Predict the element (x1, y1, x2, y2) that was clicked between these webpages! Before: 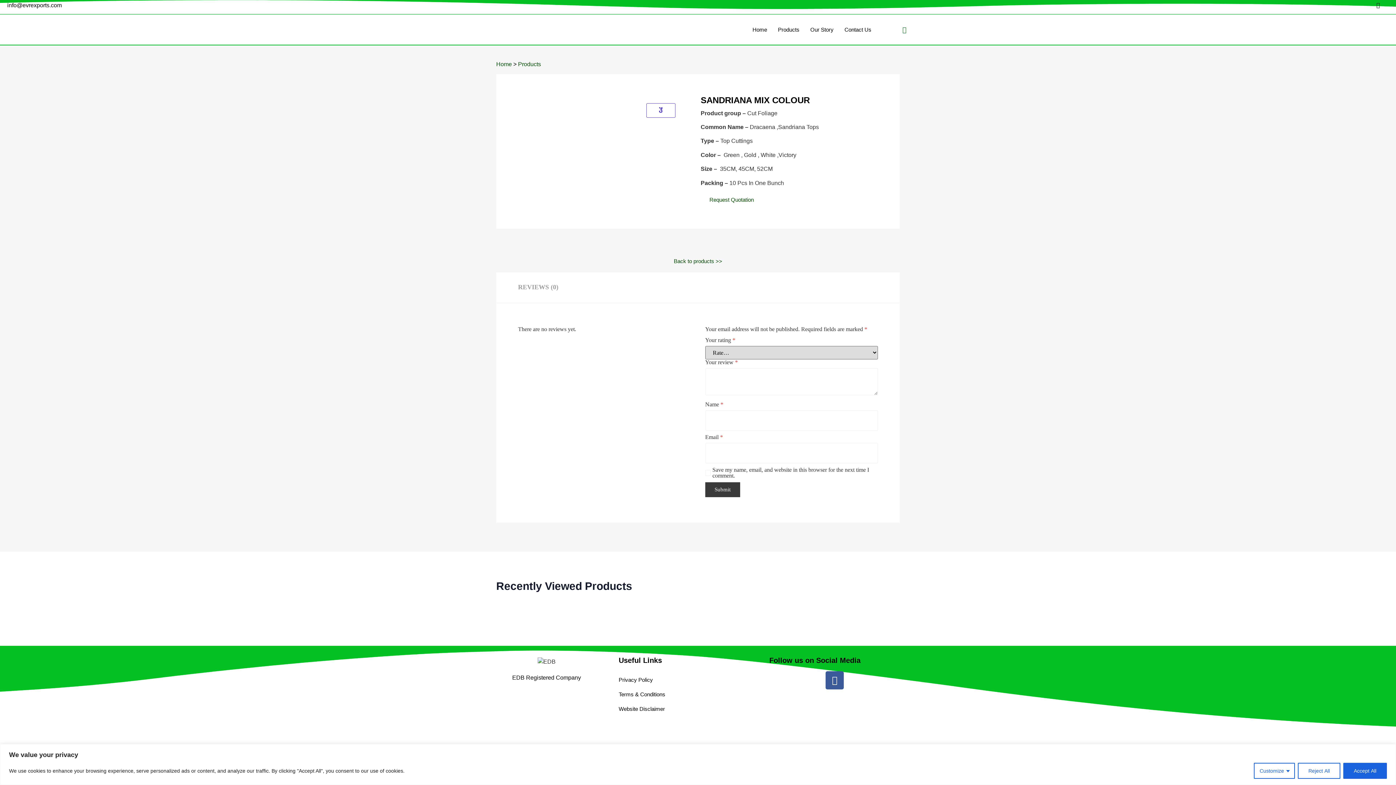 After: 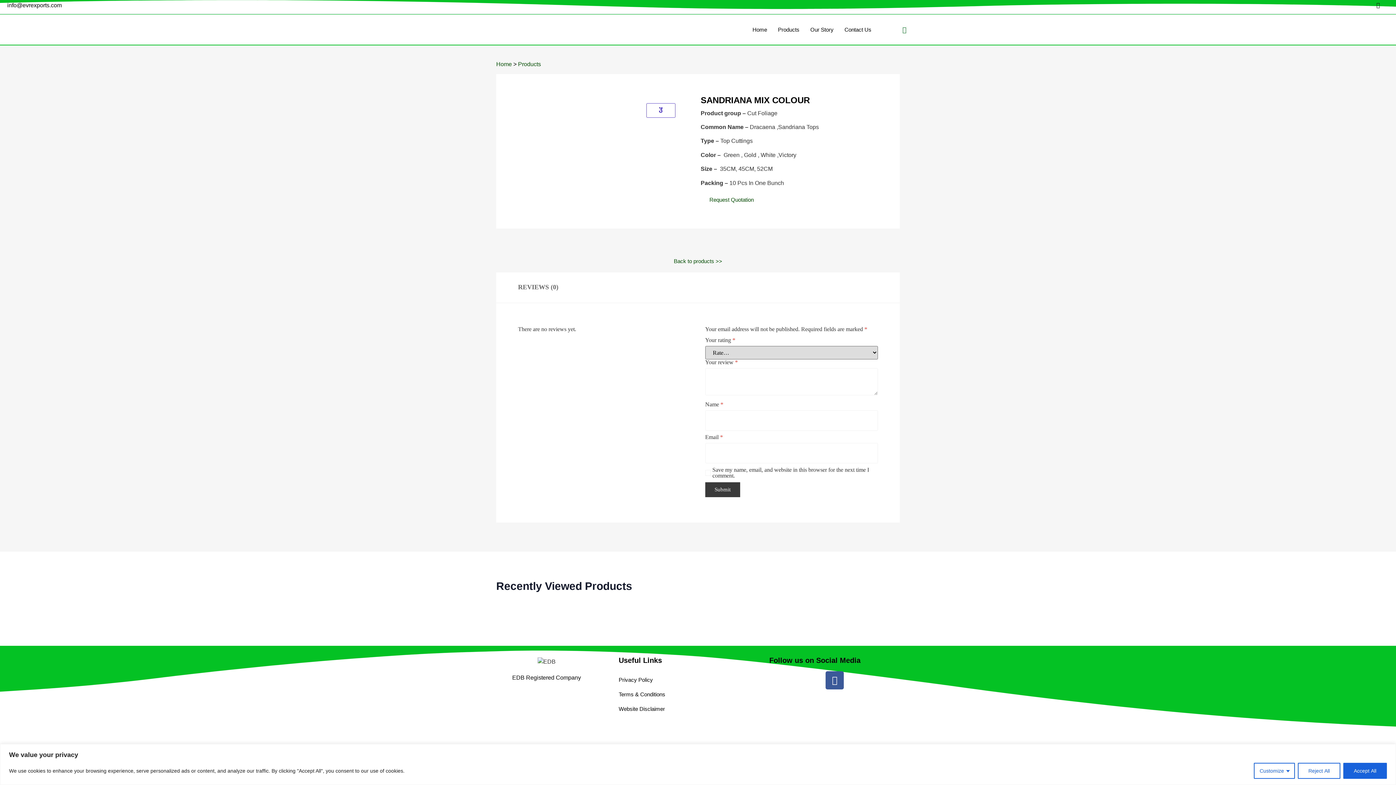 Action: label: REVIEWS (0) bbox: (518, 283, 558, 291)